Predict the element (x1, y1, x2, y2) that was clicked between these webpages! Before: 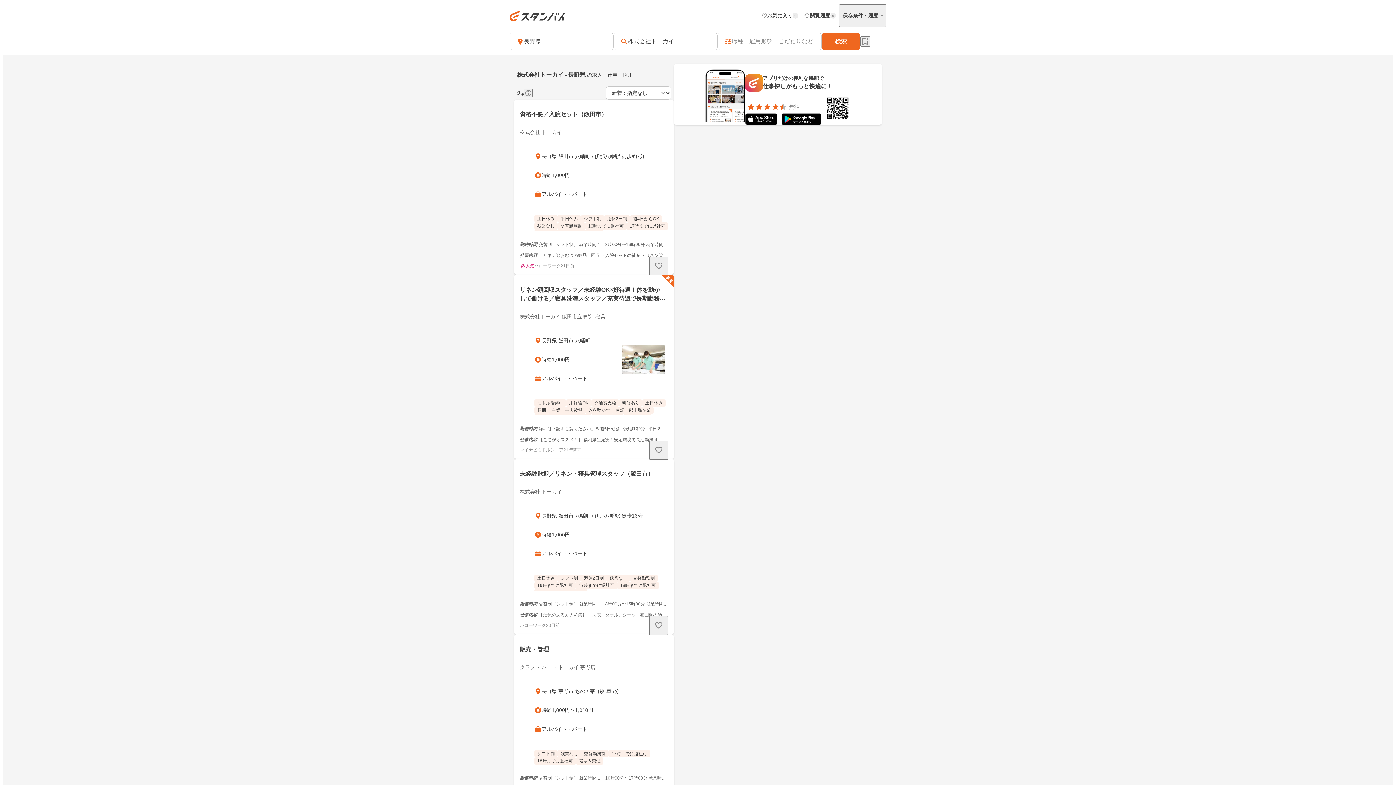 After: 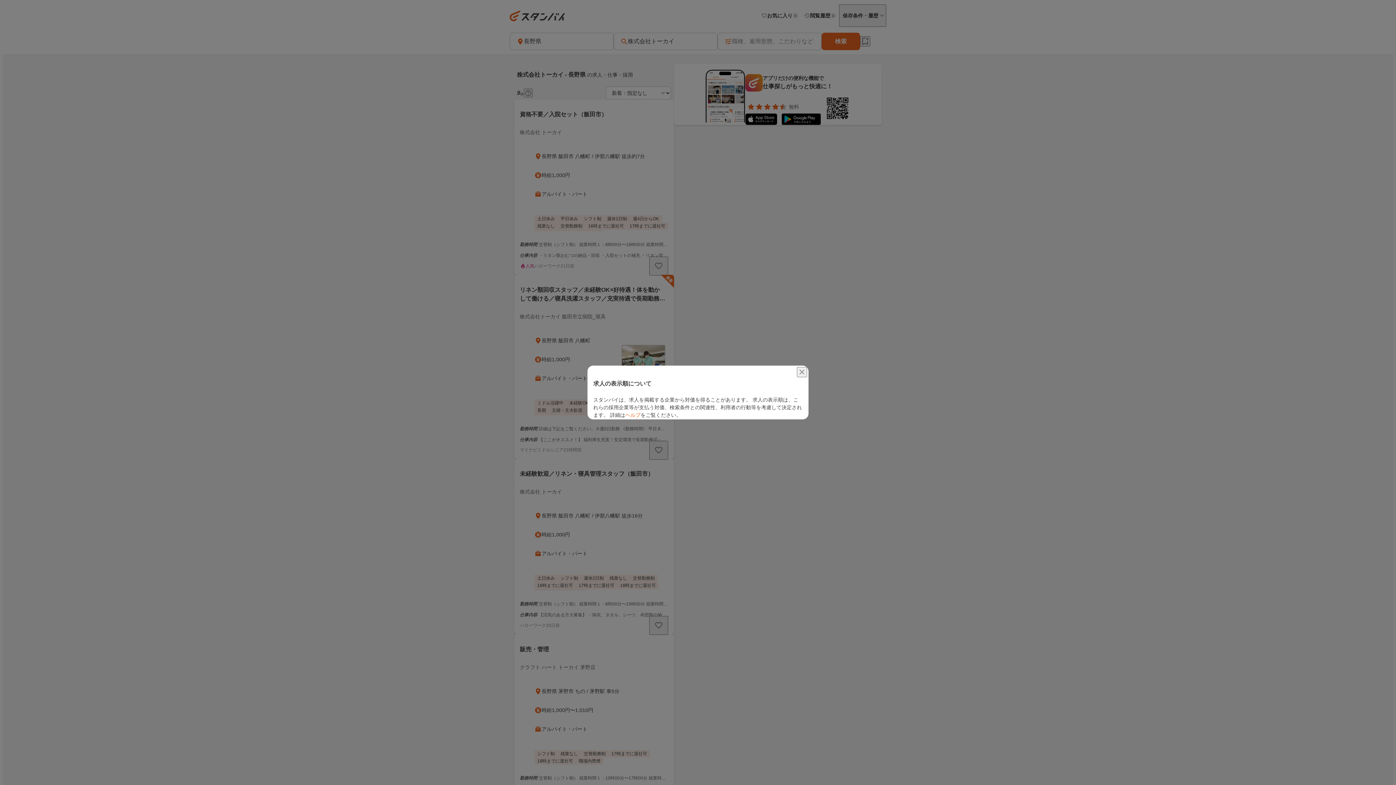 Action: label: 検索結果に広告求人含むモーダルを開く bbox: (524, 88, 532, 97)